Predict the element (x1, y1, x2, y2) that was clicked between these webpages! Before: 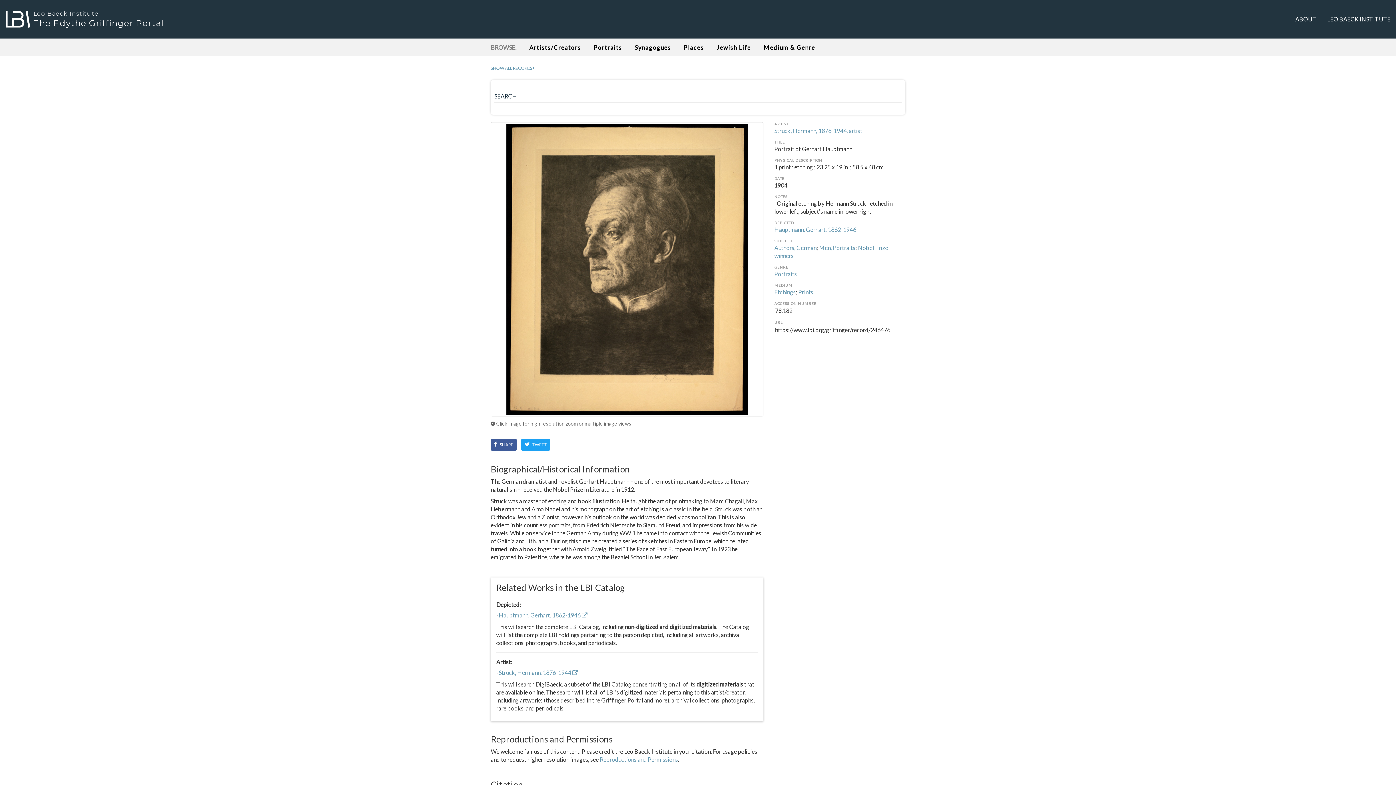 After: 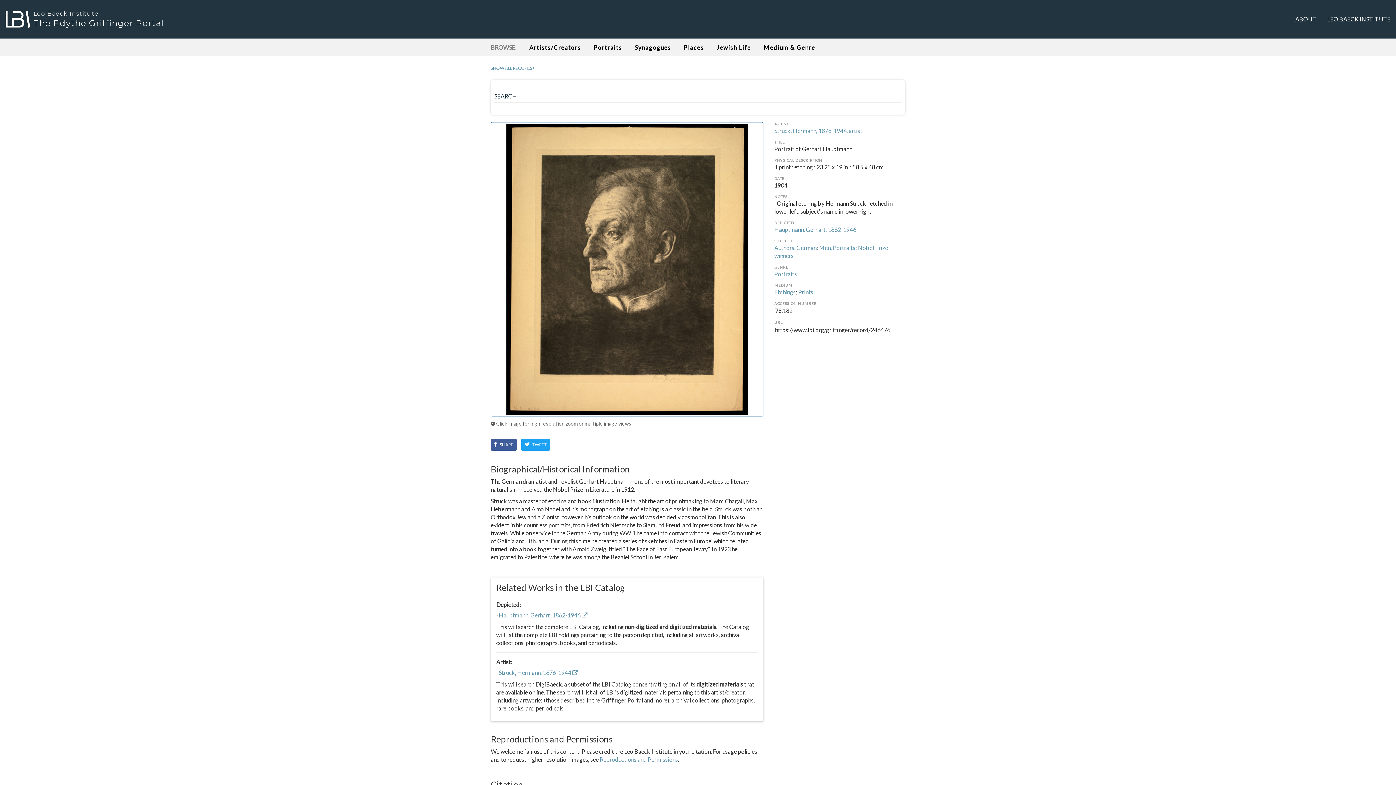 Action: bbox: (490, 122, 763, 416)